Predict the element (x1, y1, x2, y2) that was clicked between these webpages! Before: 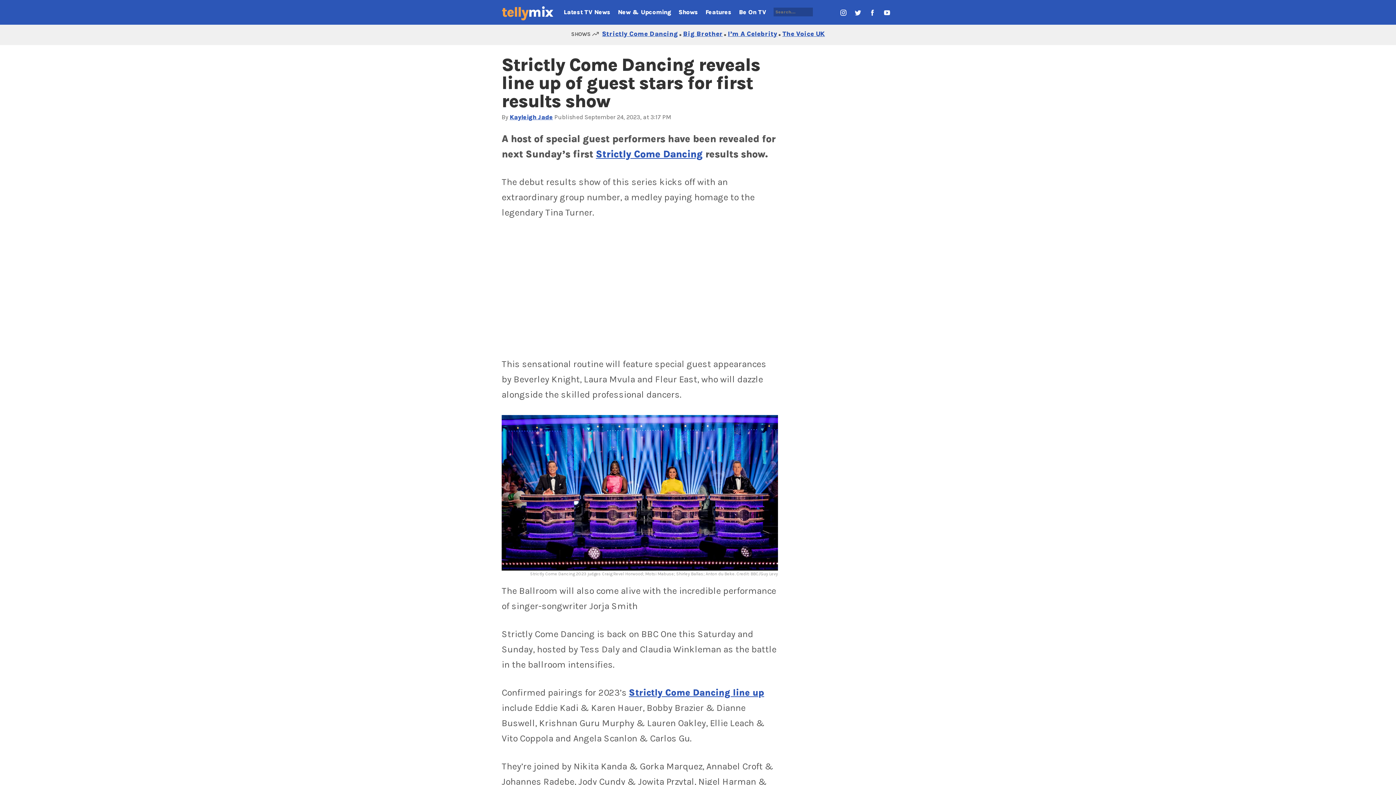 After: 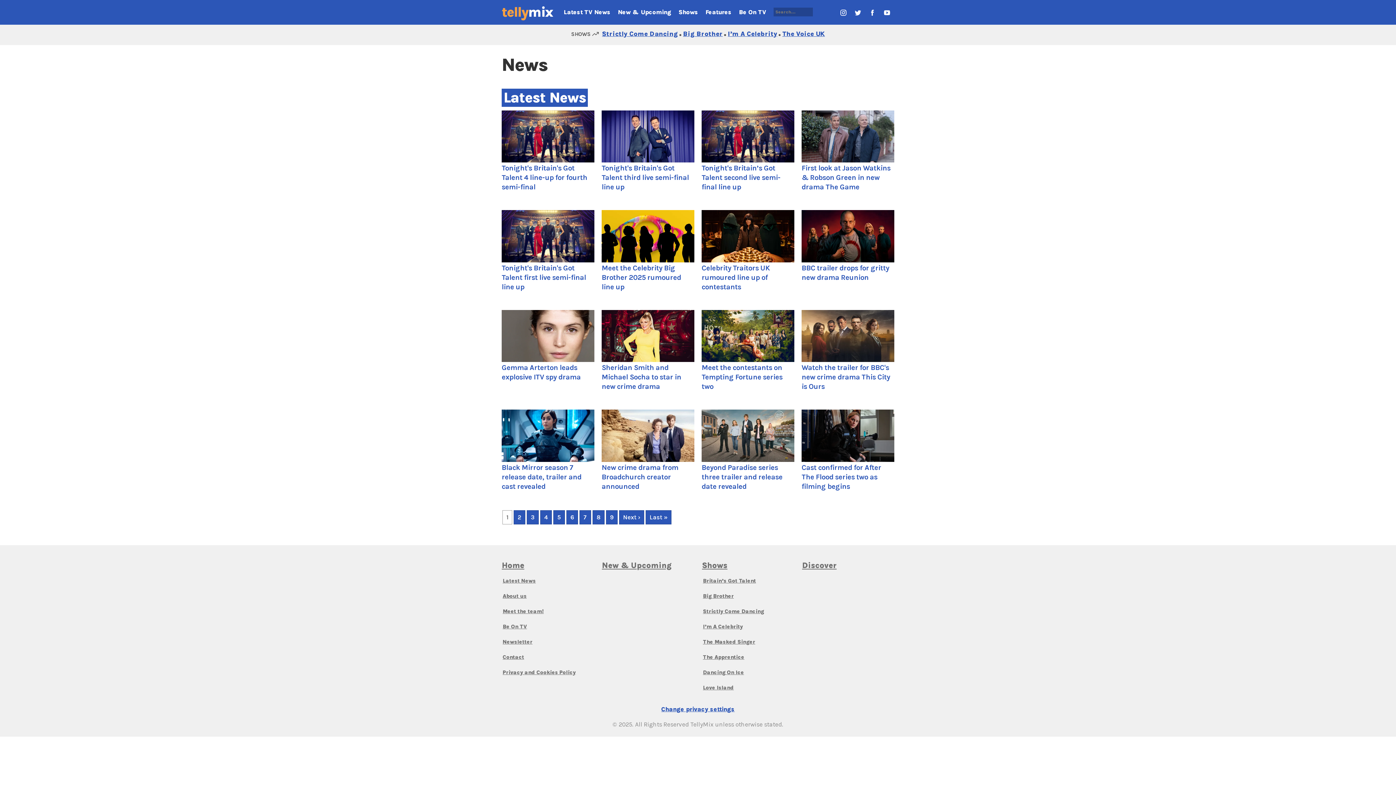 Action: bbox: (563, 8, 610, 15) label: Latest TV News